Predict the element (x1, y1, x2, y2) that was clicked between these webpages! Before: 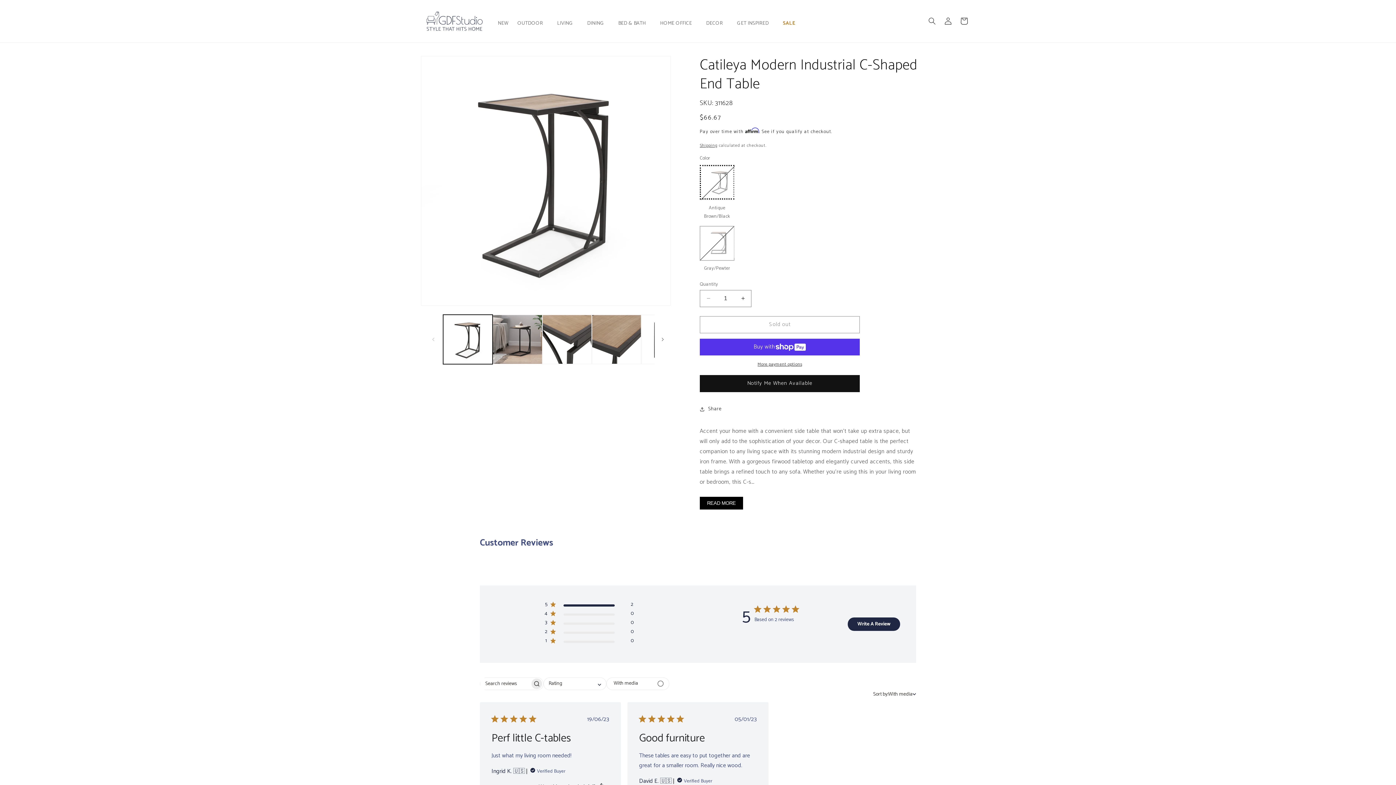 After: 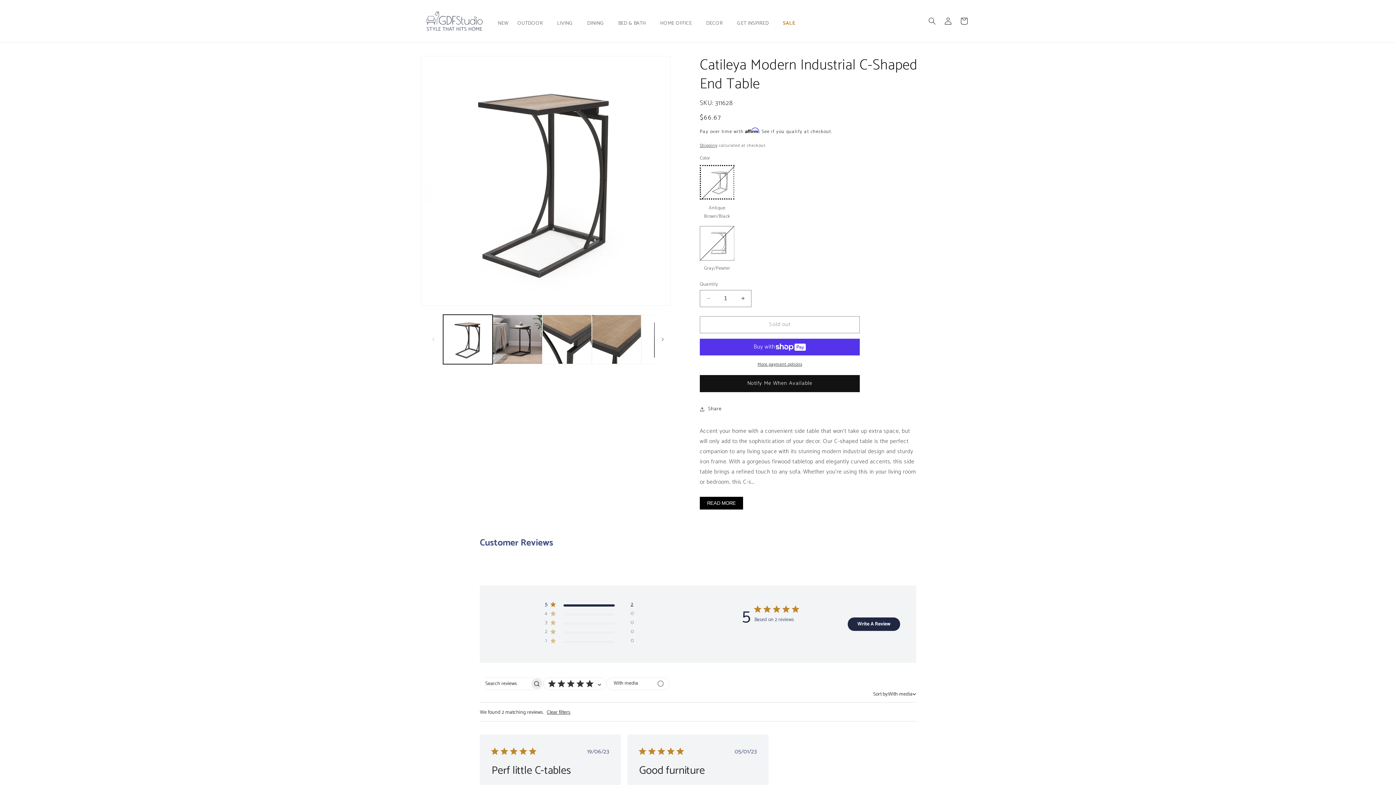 Action: label: 5 star by 2 reviews bbox: (544, 601, 633, 610)